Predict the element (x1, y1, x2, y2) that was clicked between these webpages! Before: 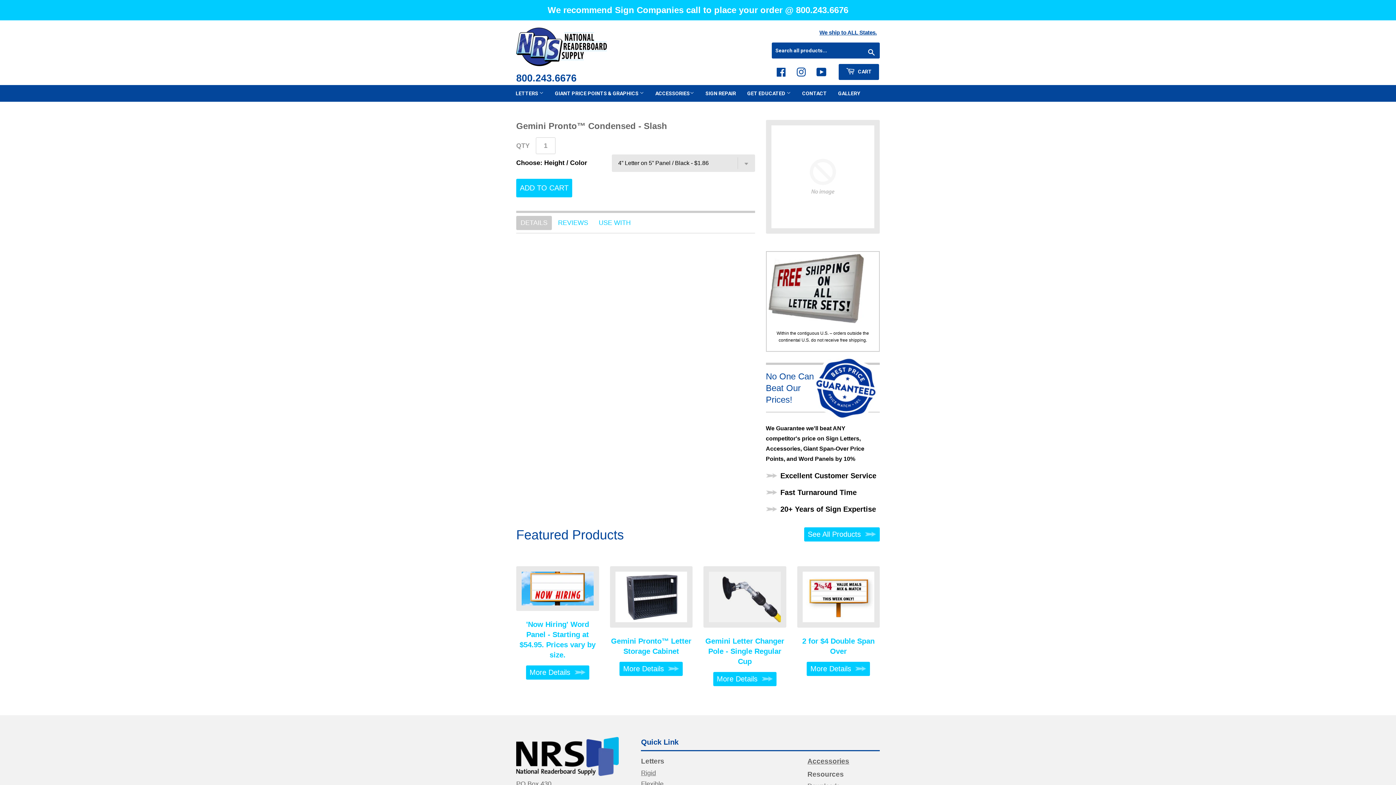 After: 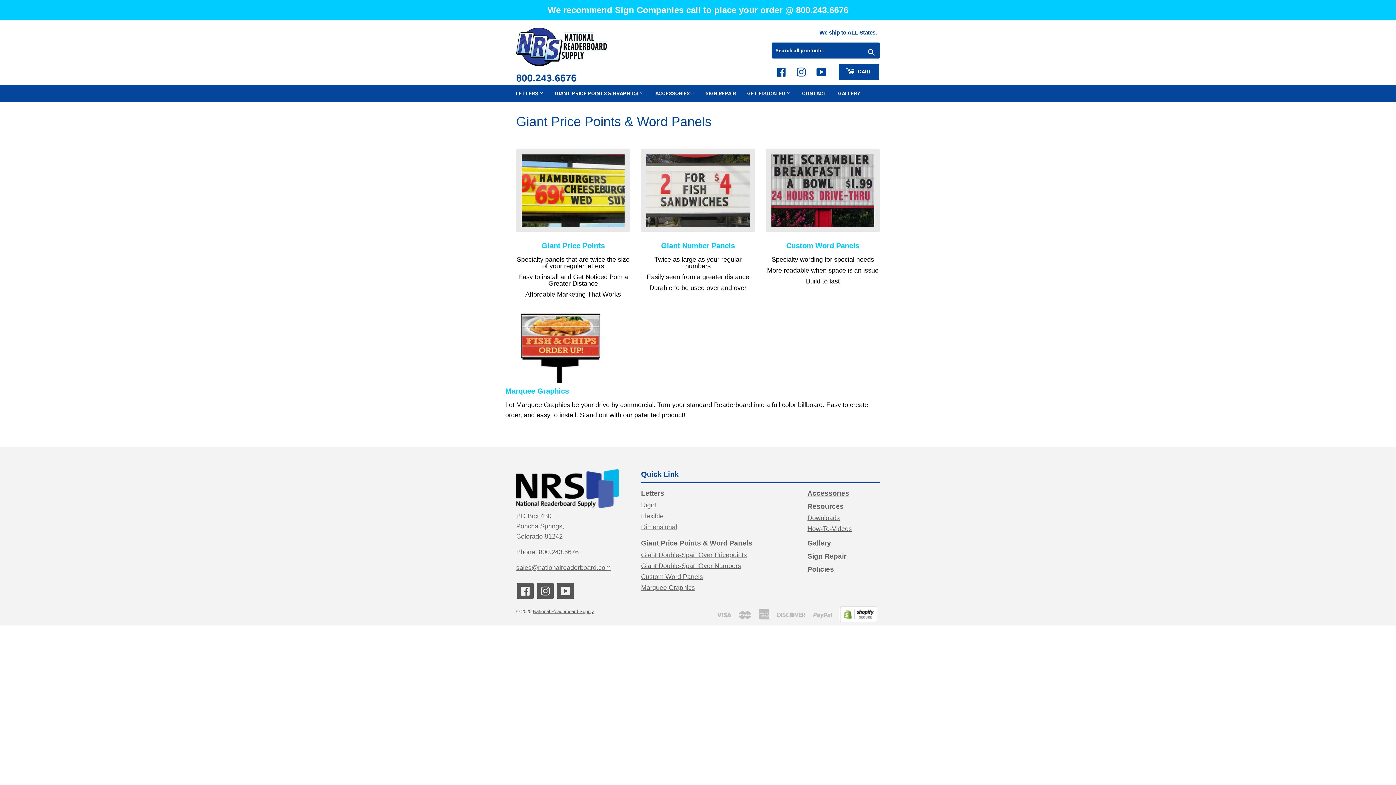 Action: label: GIANT PRICE POINTS & GRAPHICS  bbox: (550, 85, 649, 101)